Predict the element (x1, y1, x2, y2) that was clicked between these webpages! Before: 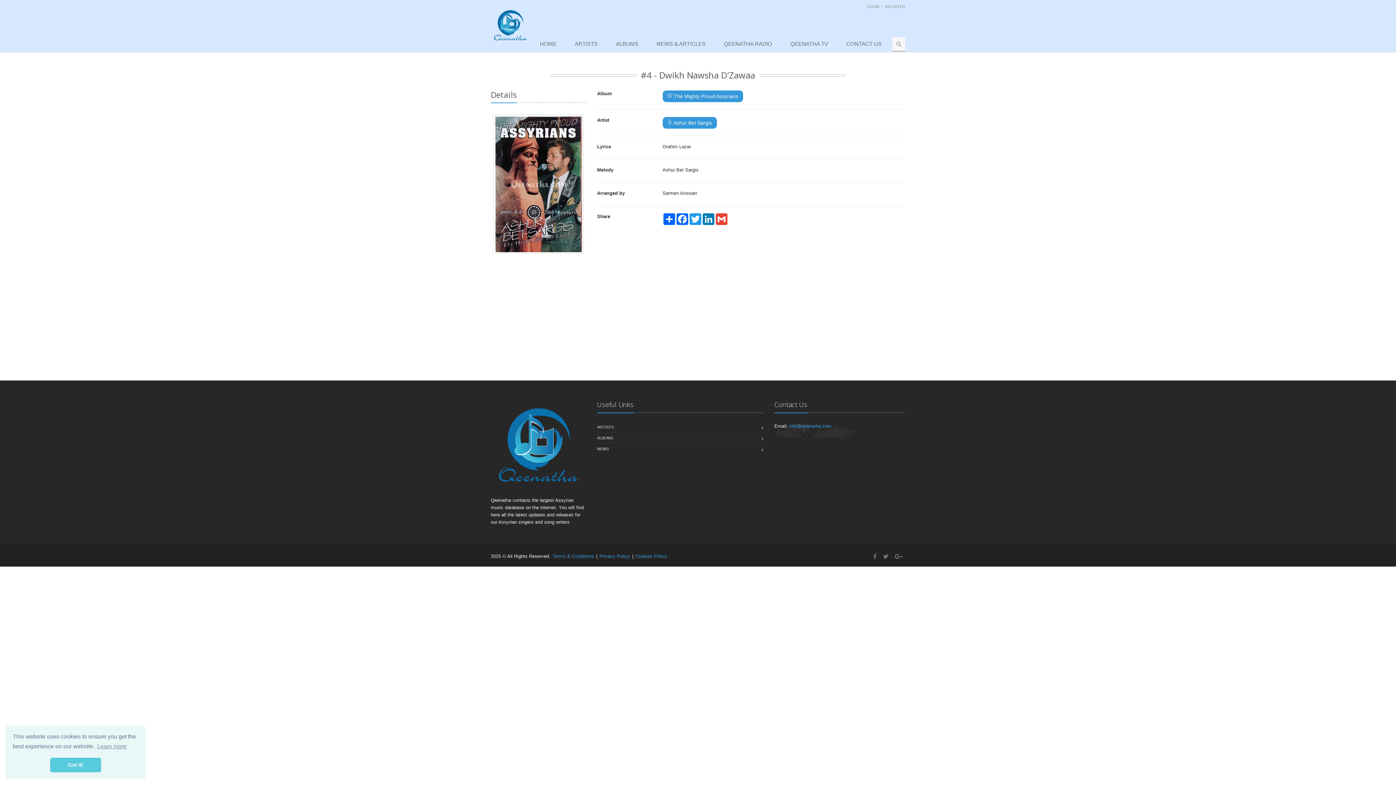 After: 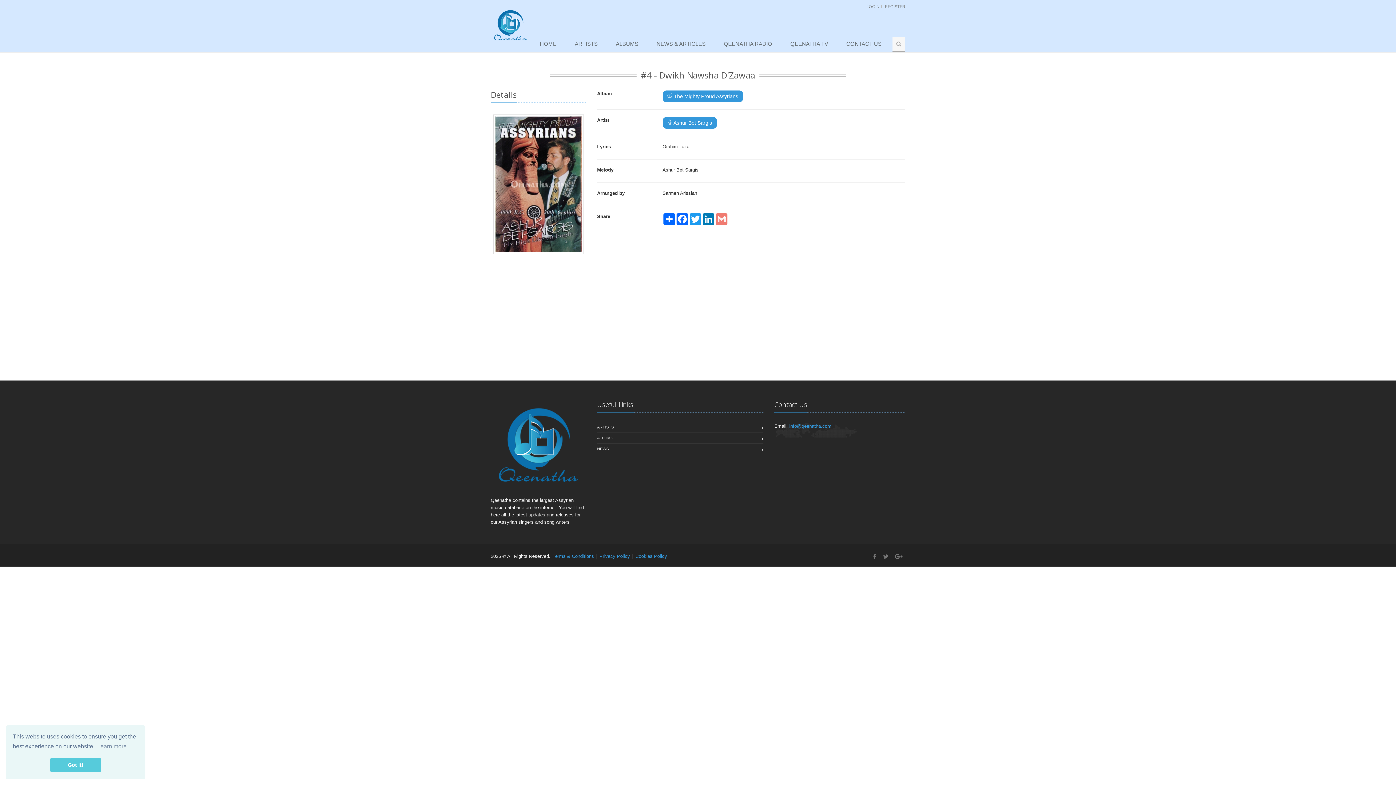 Action: bbox: (715, 213, 728, 225) label: Gmail